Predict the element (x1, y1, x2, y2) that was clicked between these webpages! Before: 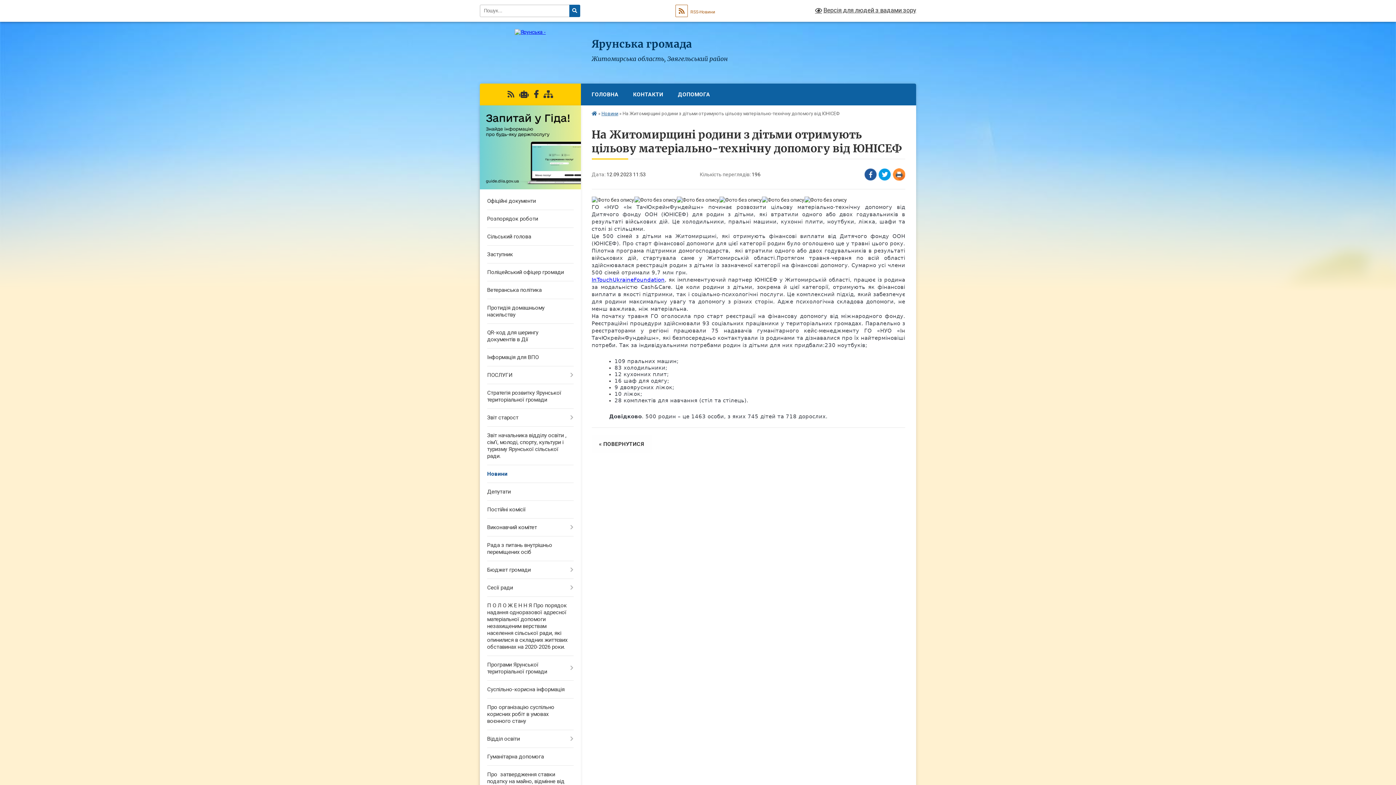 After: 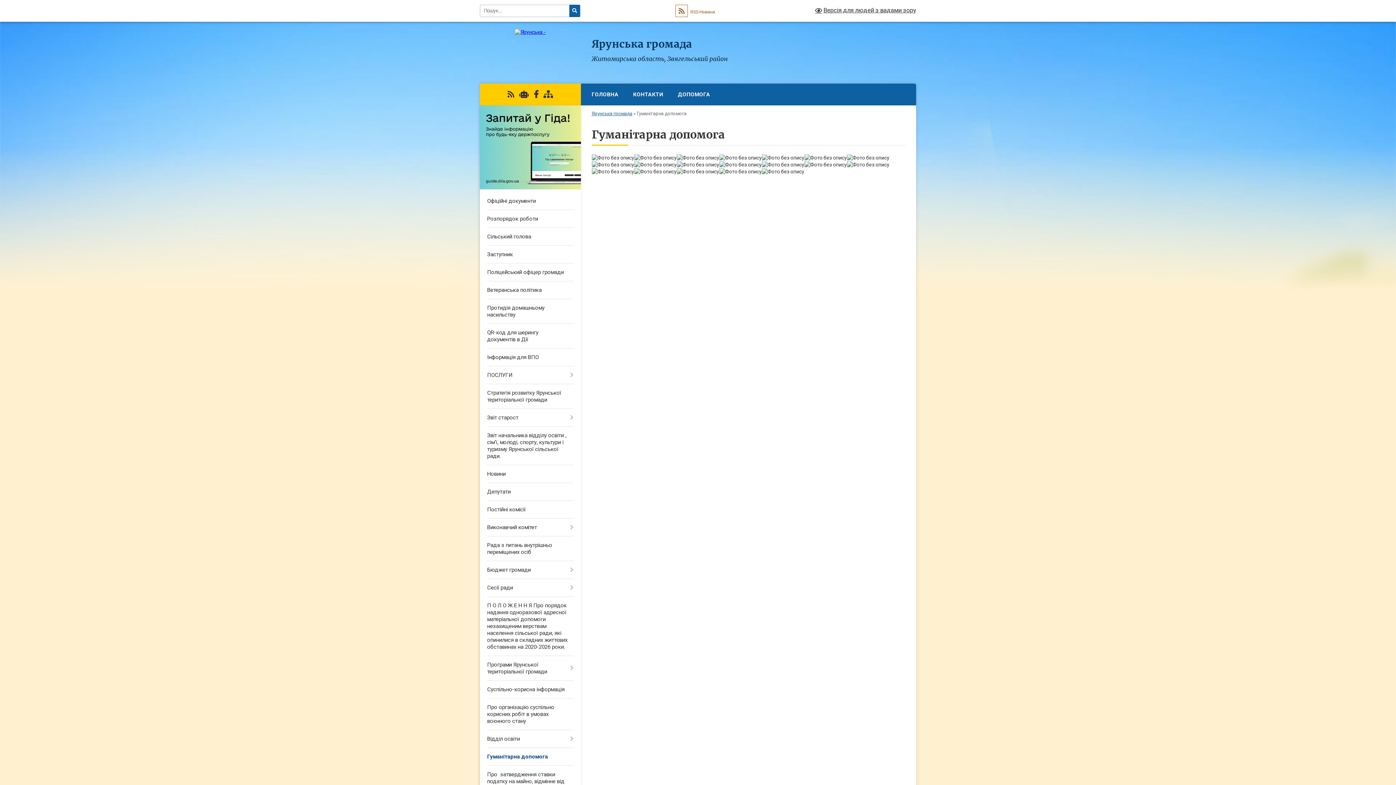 Action: label: Гуманітарна допомога bbox: (480, 748, 580, 766)